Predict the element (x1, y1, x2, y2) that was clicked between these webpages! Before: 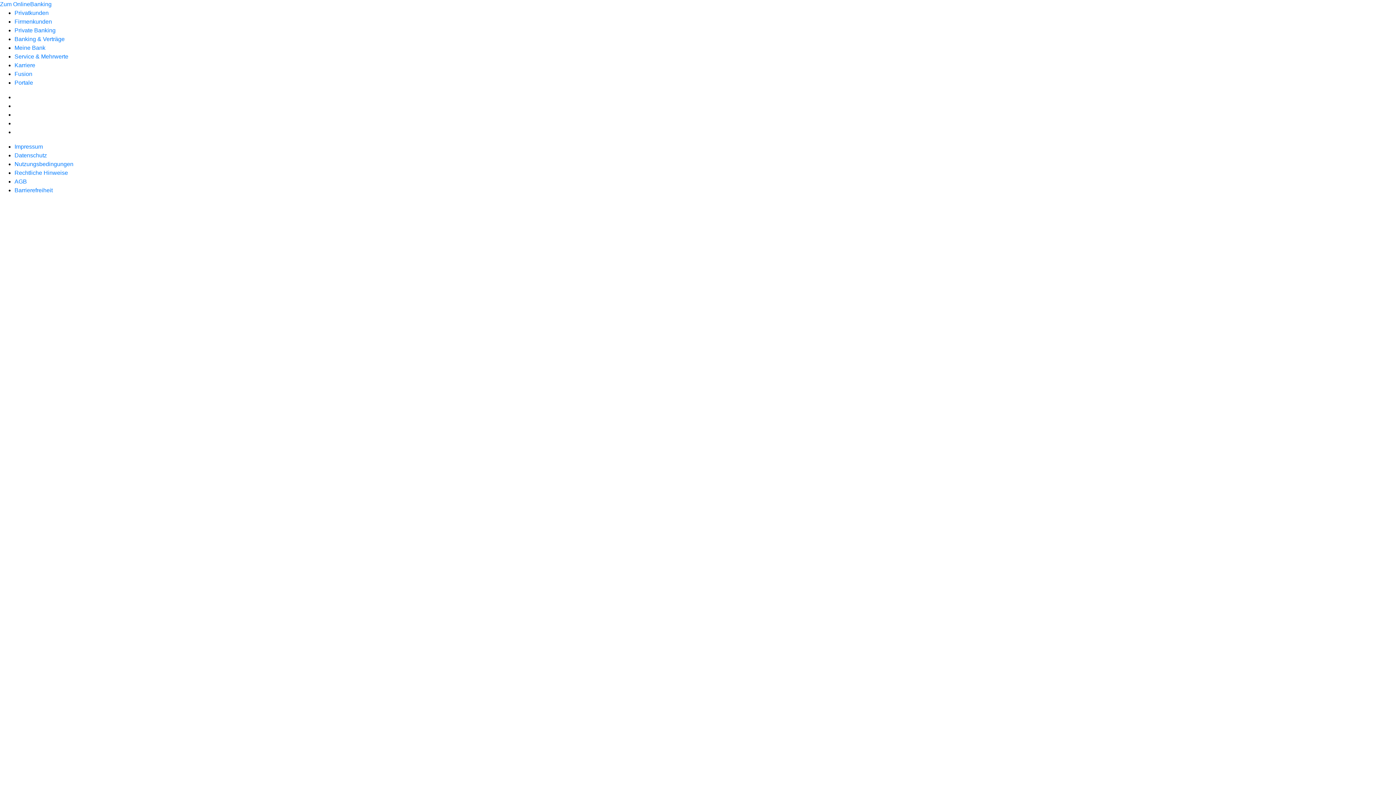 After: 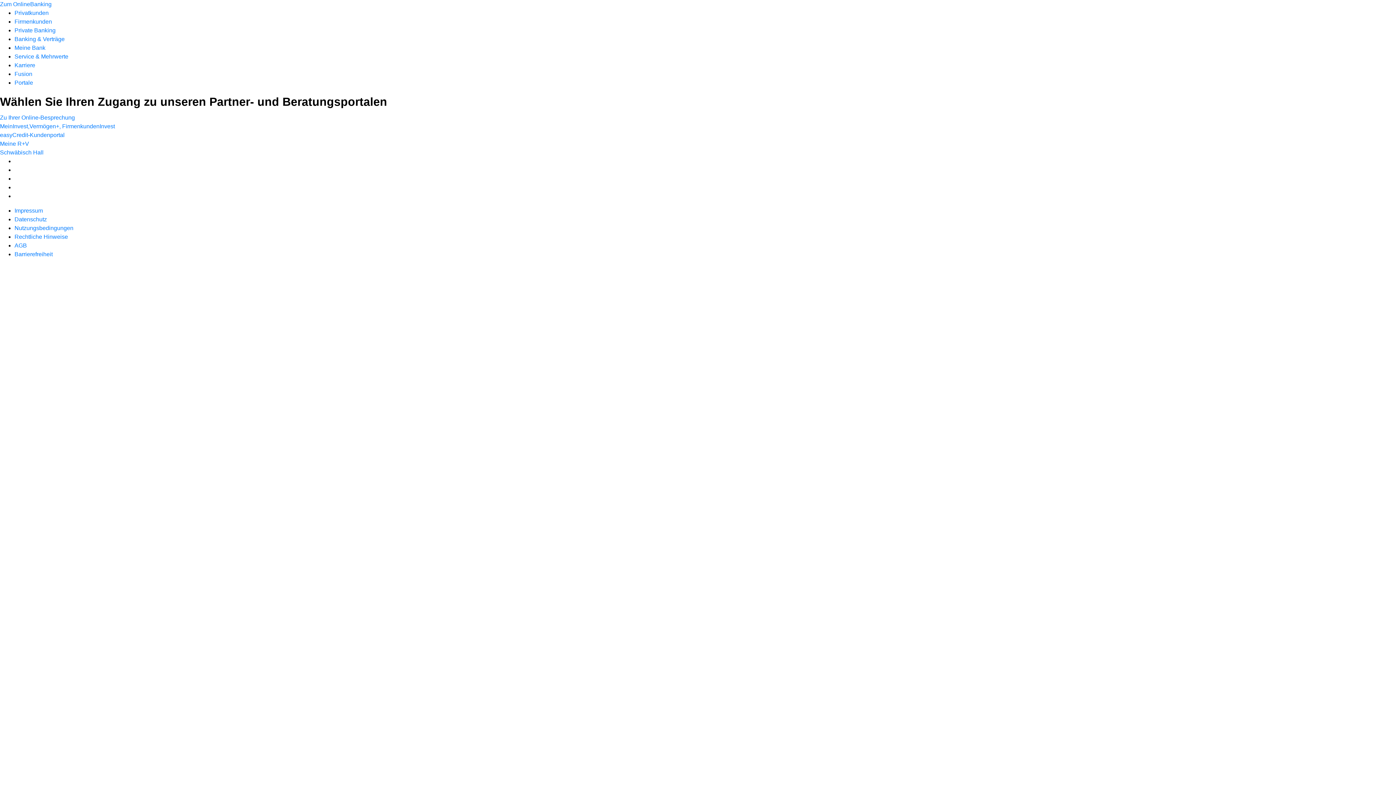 Action: bbox: (14, 79, 33, 85) label: Portale